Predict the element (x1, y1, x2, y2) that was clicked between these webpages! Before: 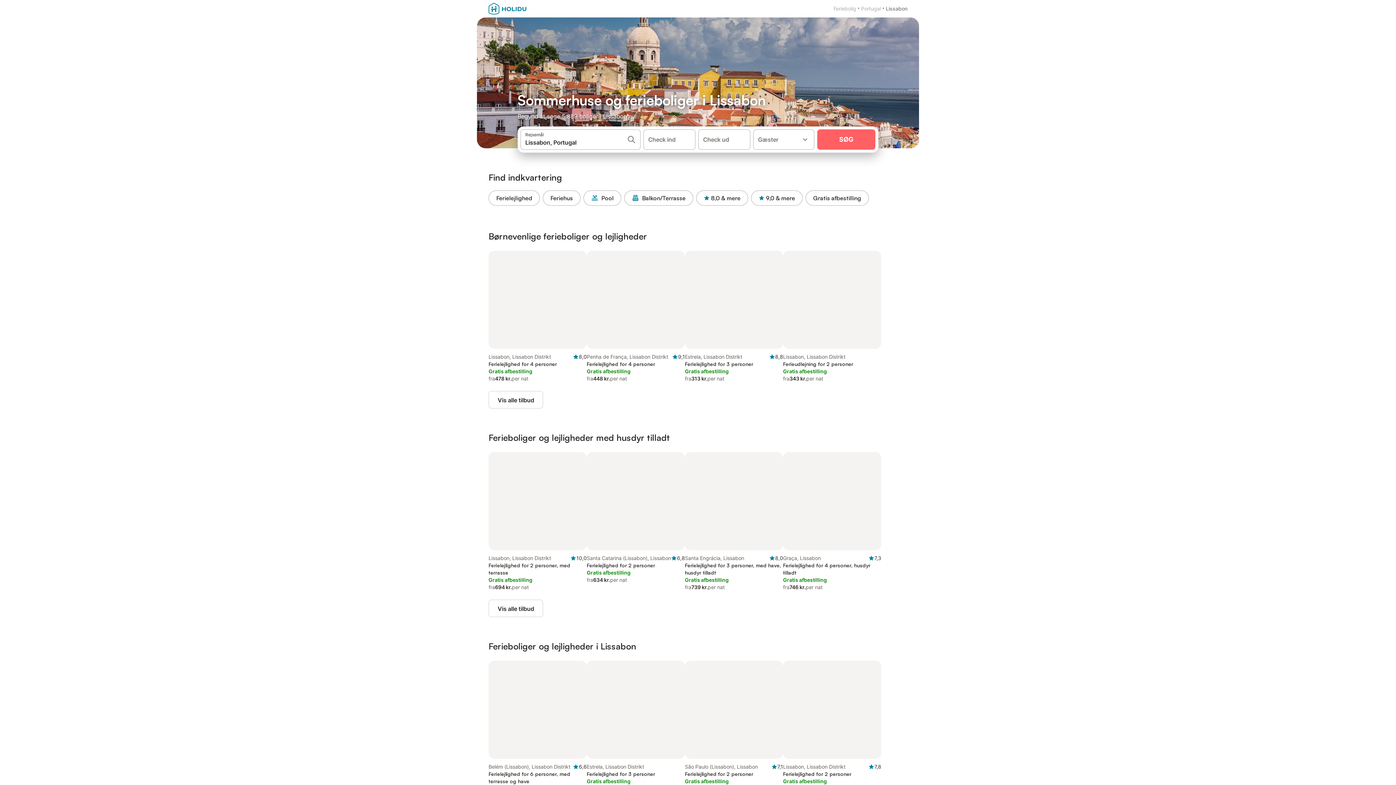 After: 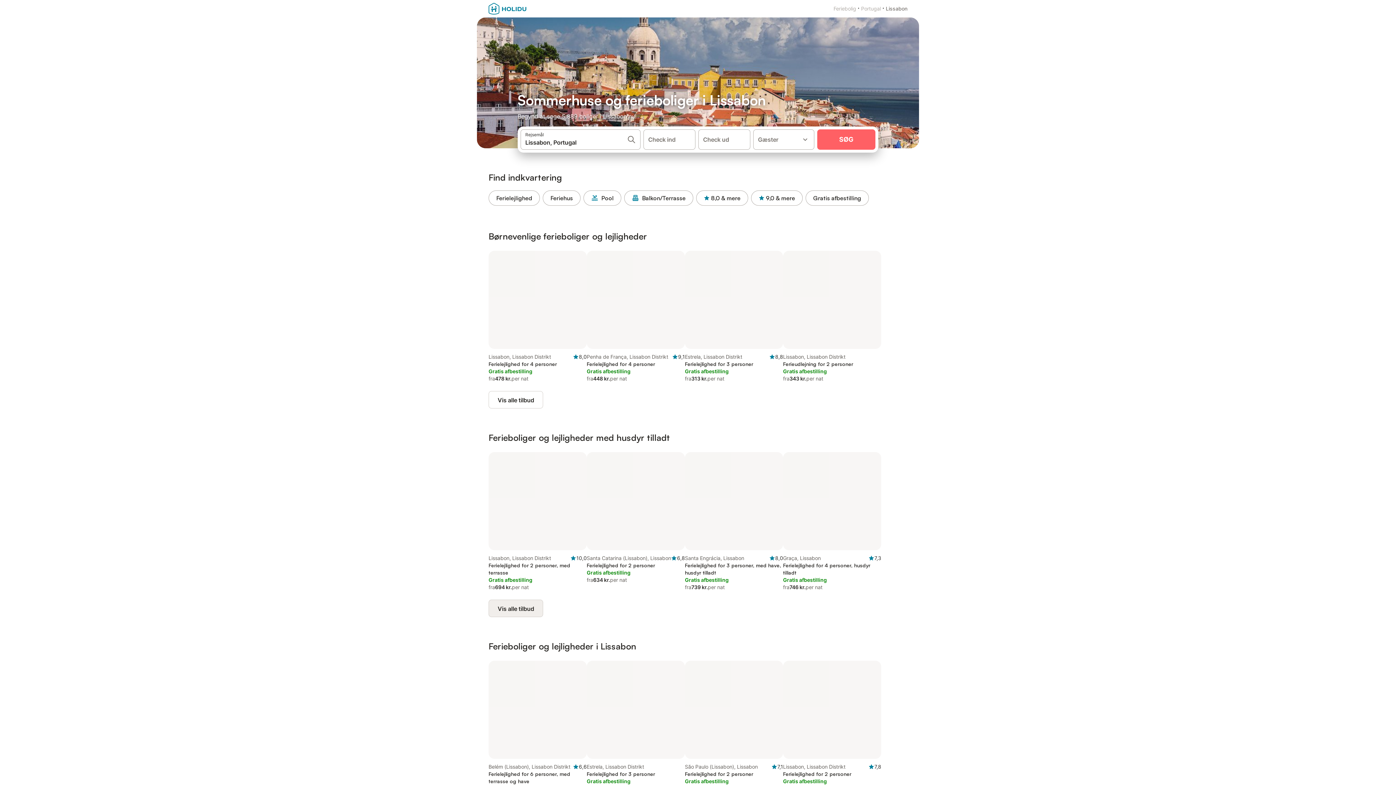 Action: bbox: (488, 600, 543, 617) label: Vis alle tilbud